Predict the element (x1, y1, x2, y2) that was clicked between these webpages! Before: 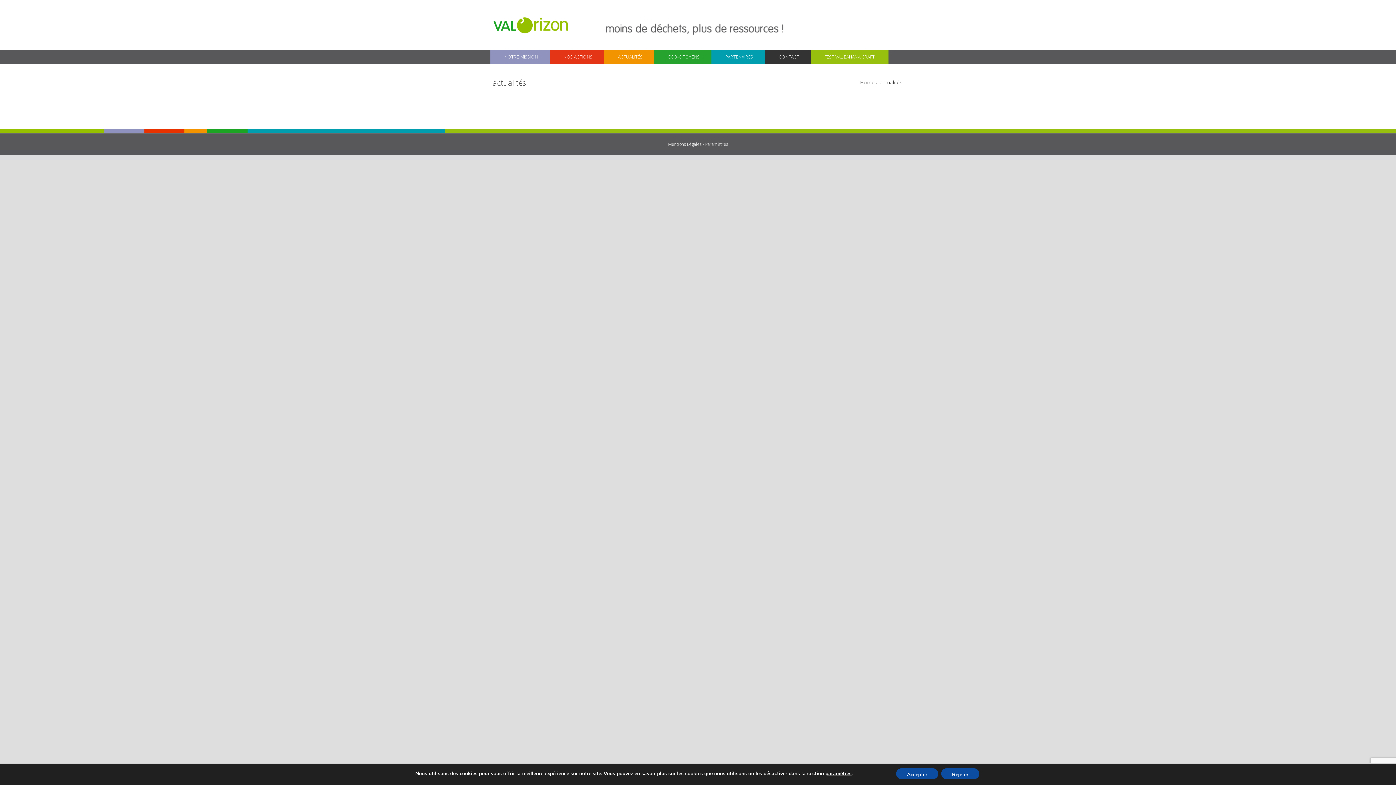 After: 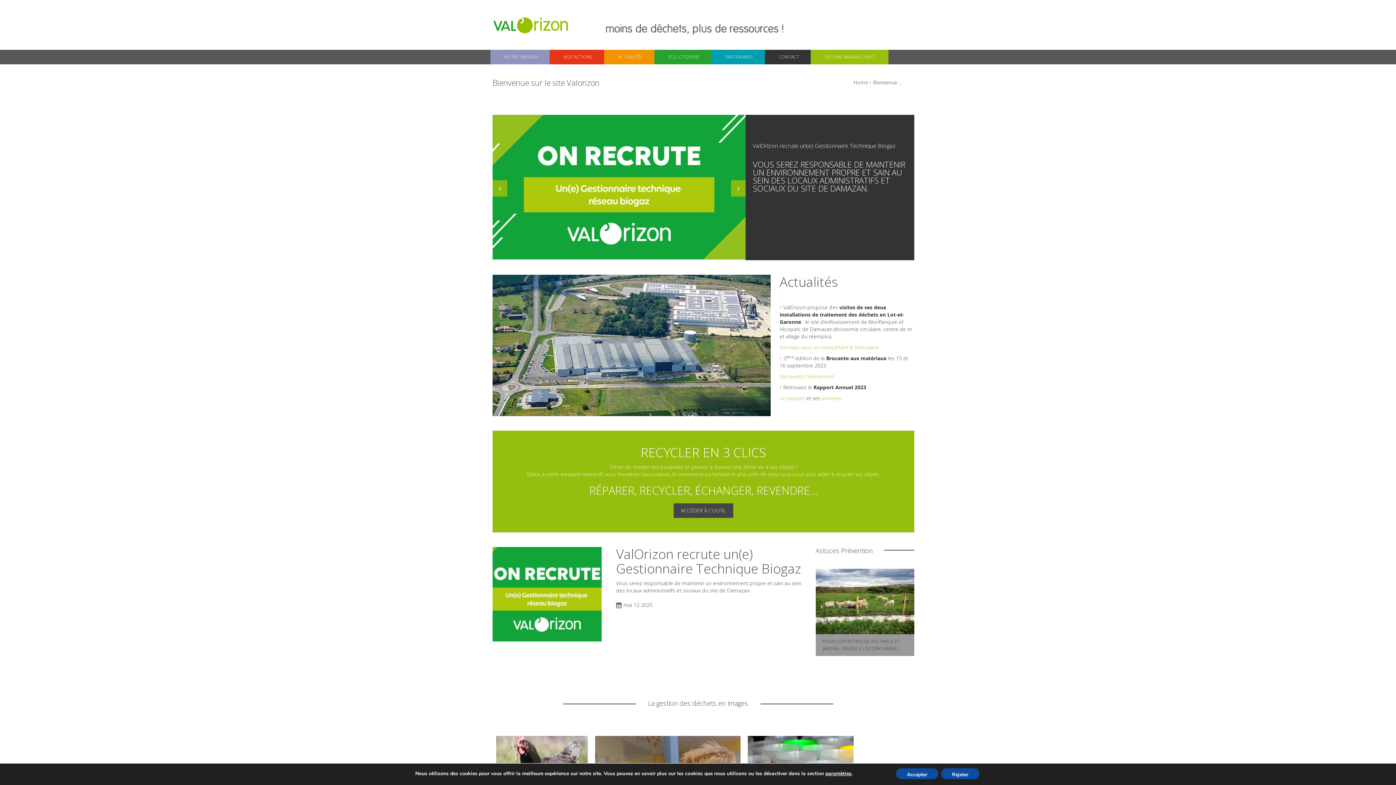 Action: label: Home bbox: (860, 64, 878, 100)